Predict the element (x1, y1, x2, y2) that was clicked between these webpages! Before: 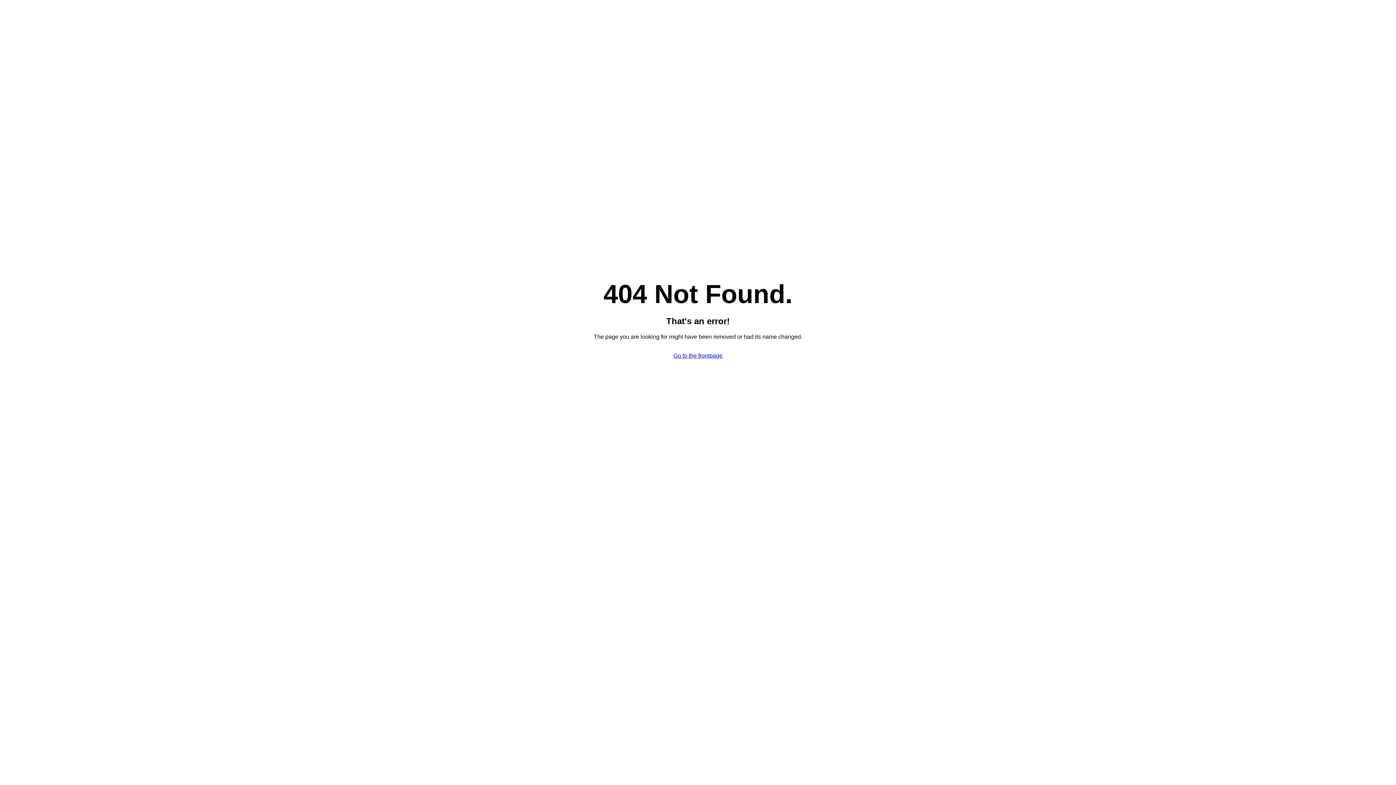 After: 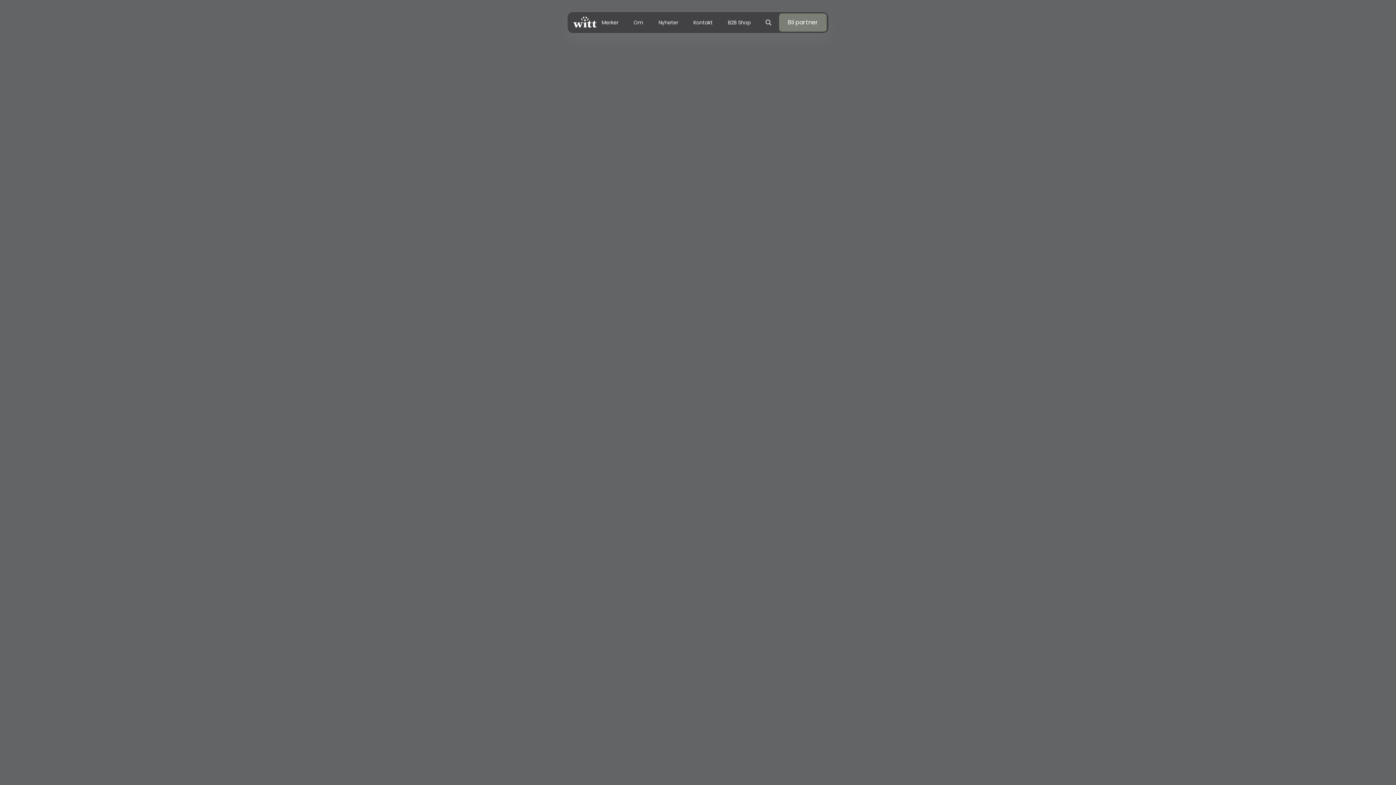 Action: label: Go to the frontpage bbox: (673, 352, 722, 358)